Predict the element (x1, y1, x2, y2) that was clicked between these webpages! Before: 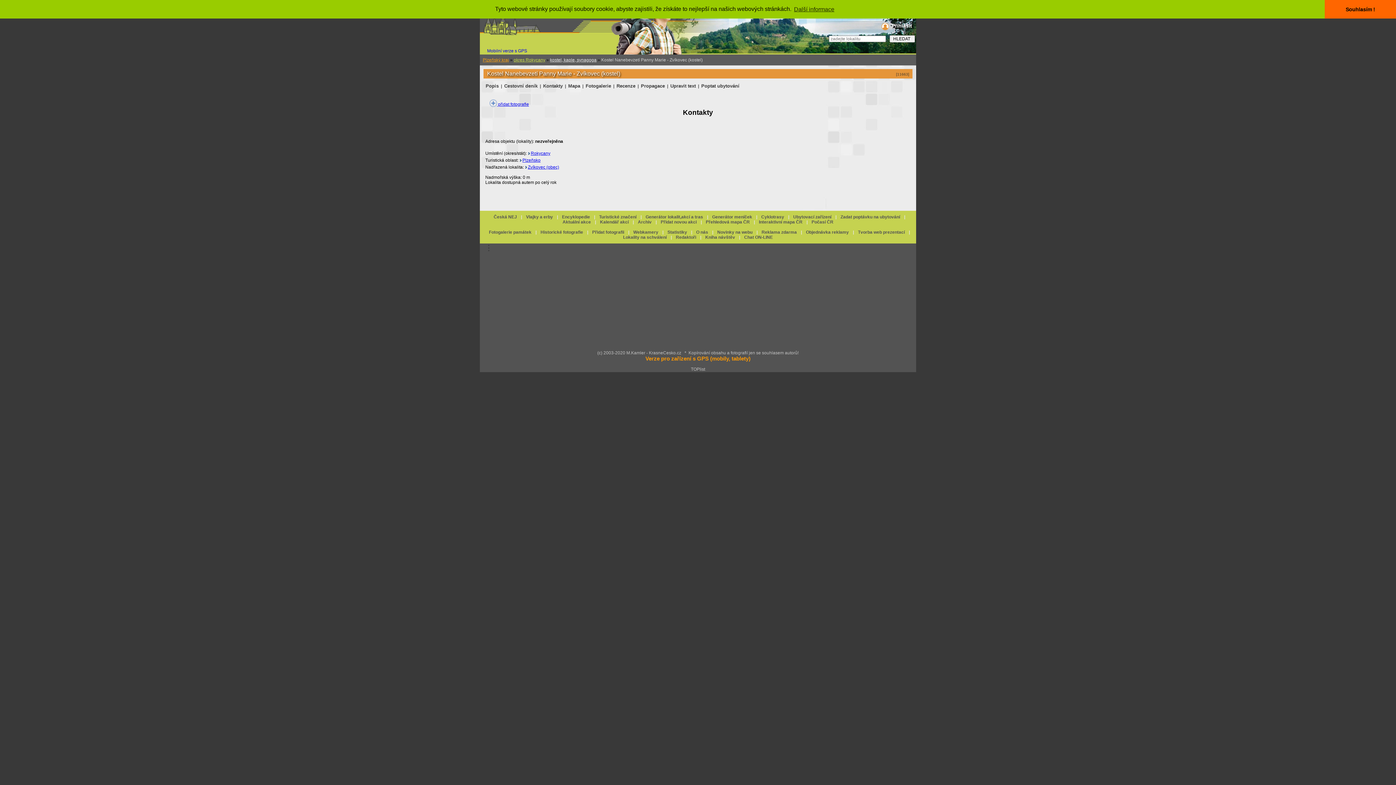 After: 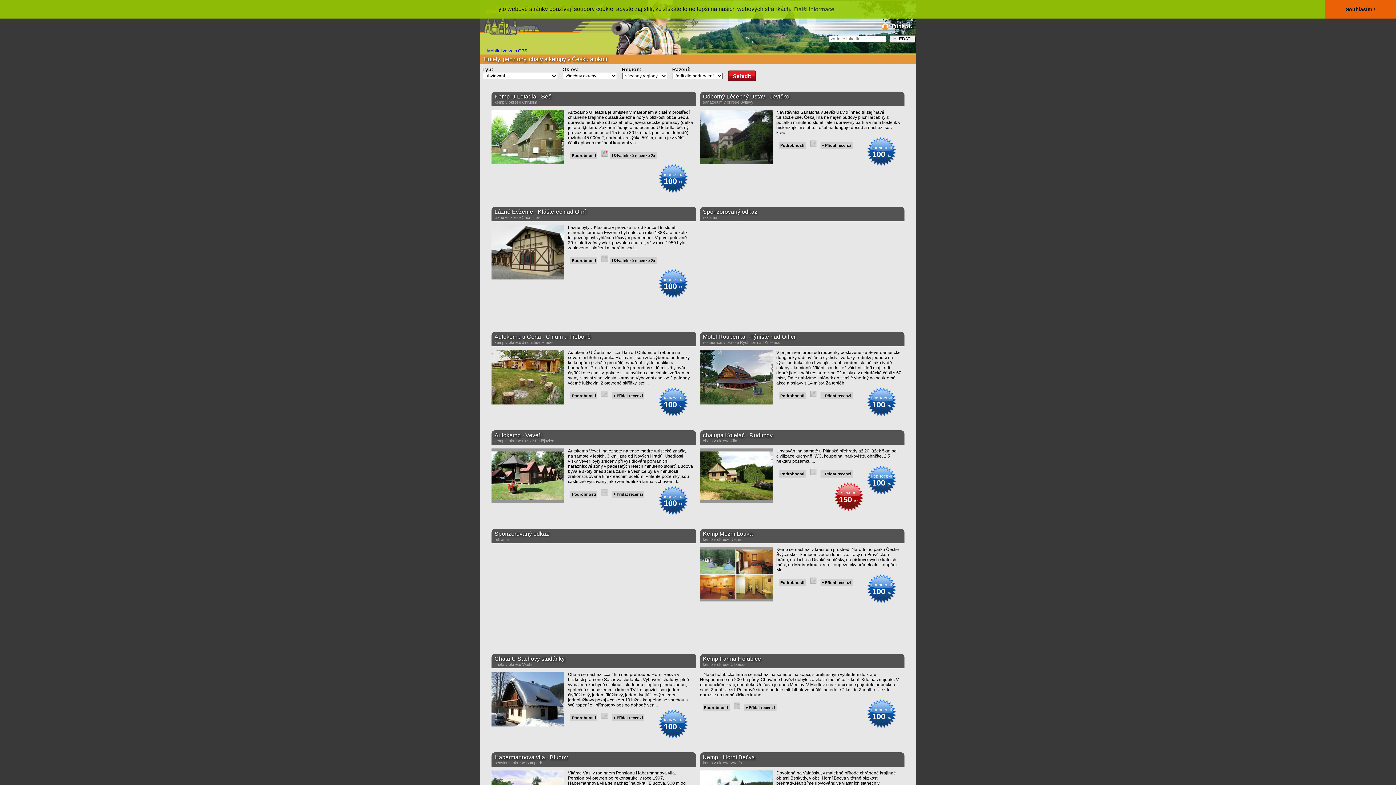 Action: bbox: (793, 214, 831, 219) label: Ubytovací zařízení